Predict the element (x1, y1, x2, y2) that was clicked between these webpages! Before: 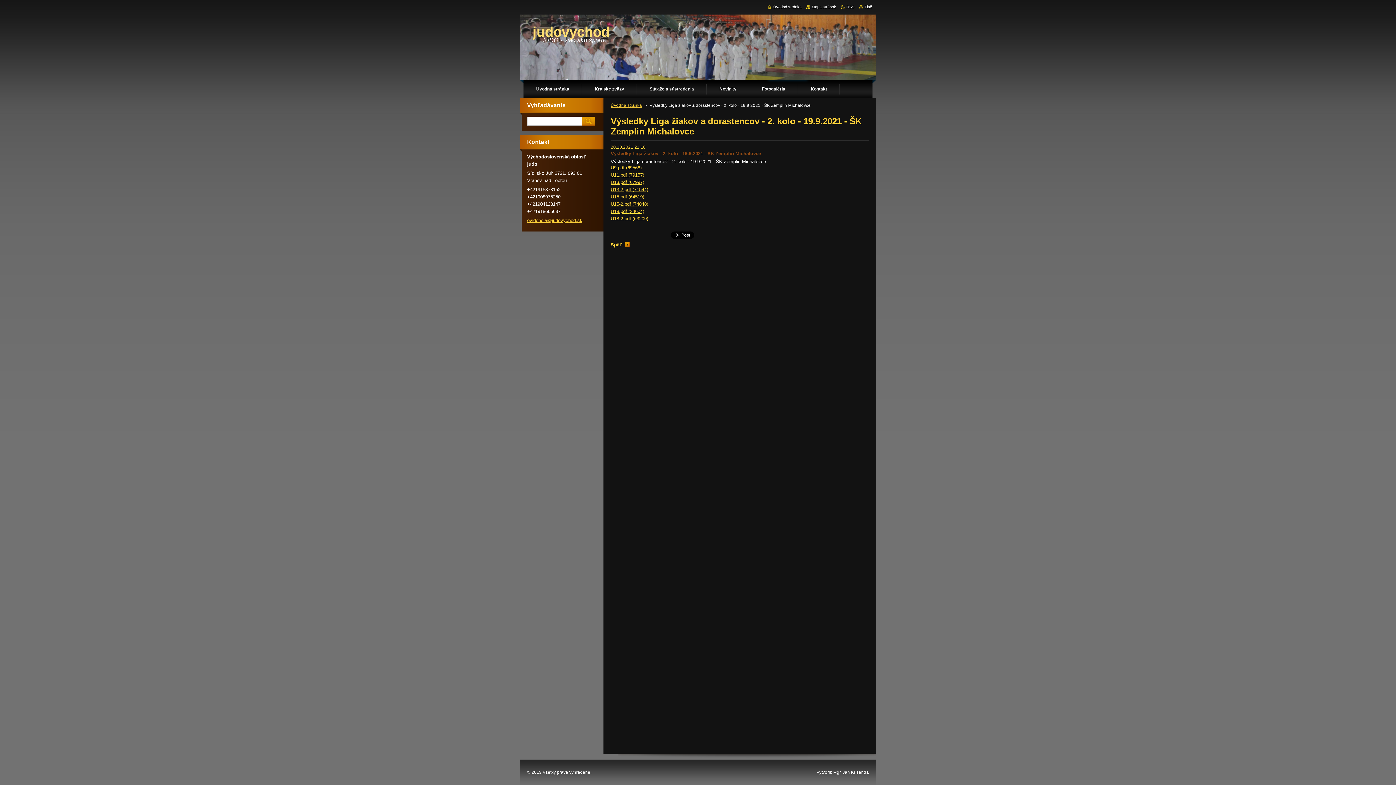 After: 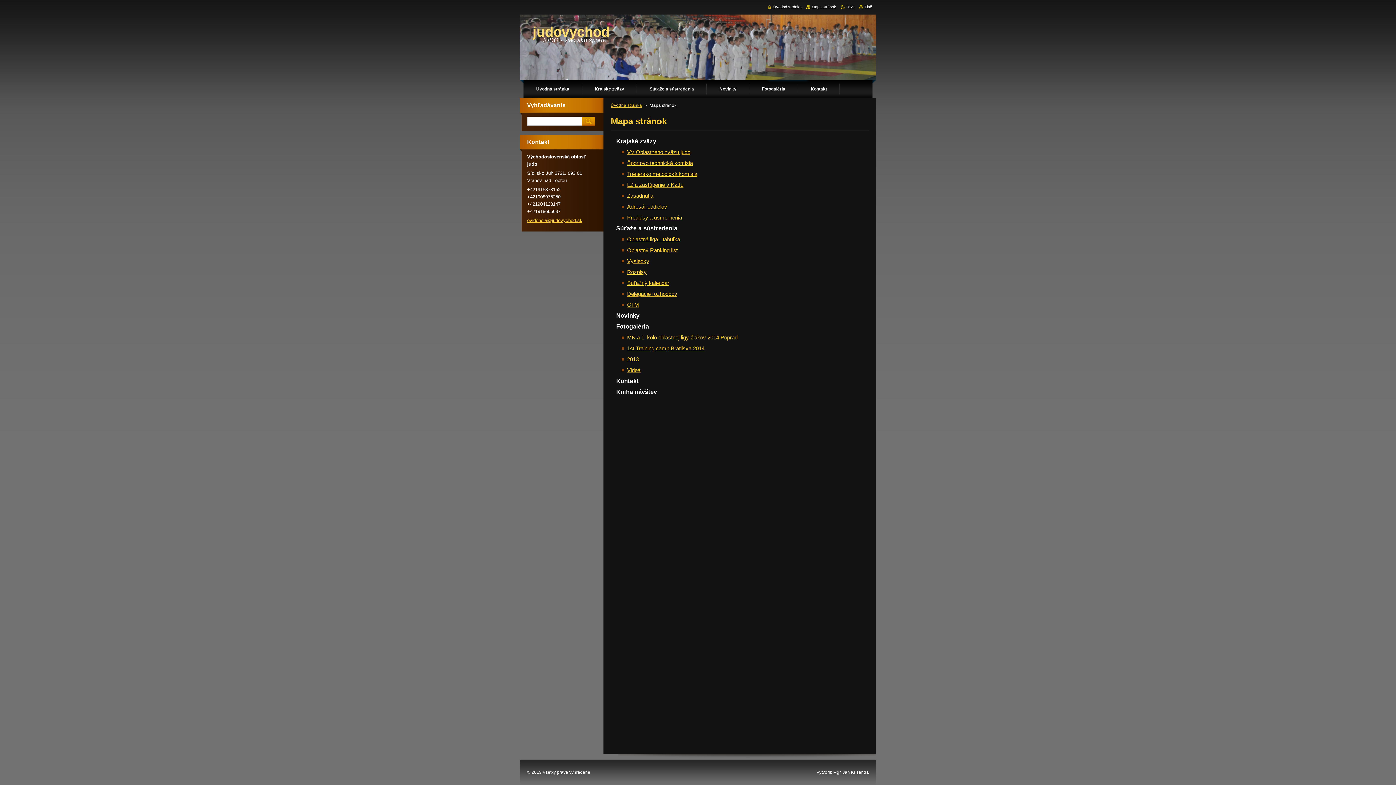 Action: bbox: (806, 4, 836, 9) label: Mapa stránok